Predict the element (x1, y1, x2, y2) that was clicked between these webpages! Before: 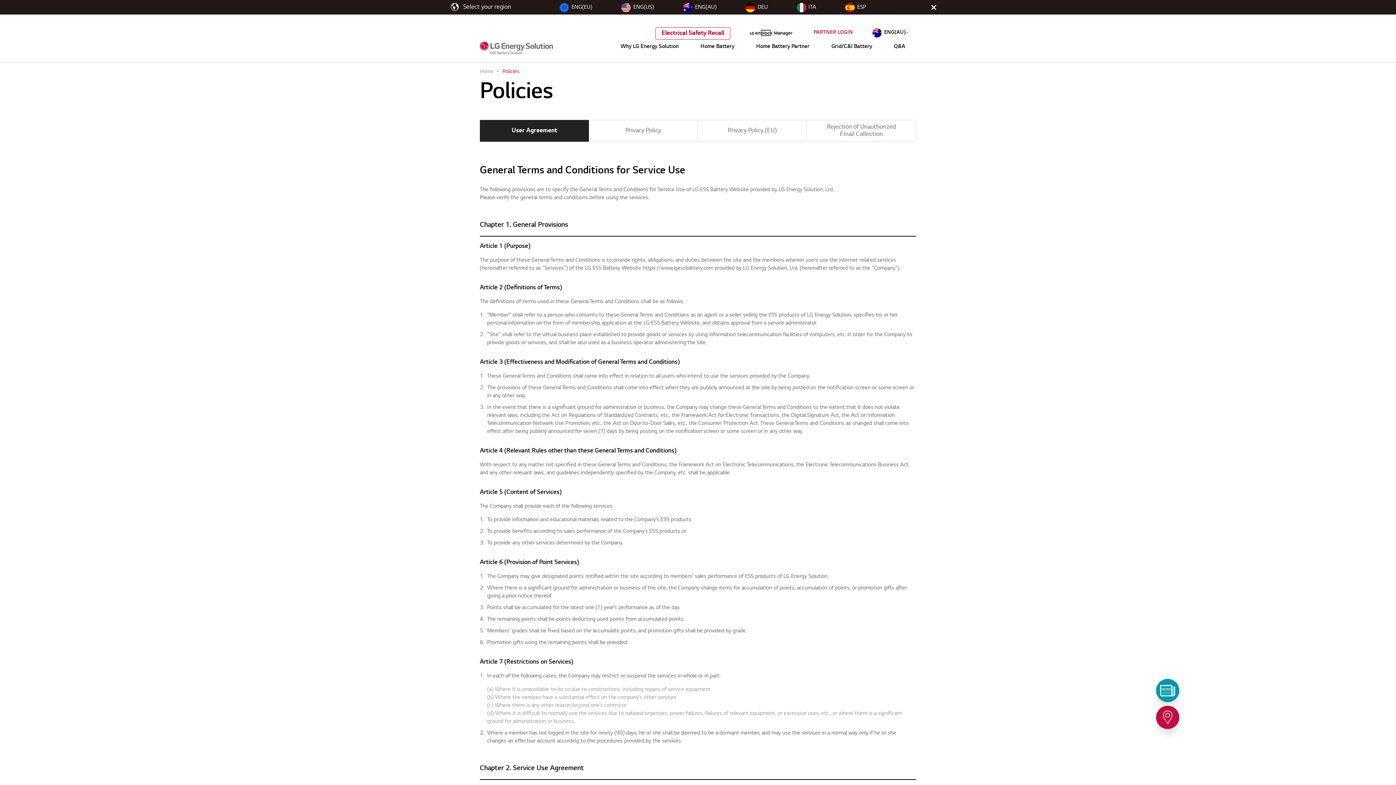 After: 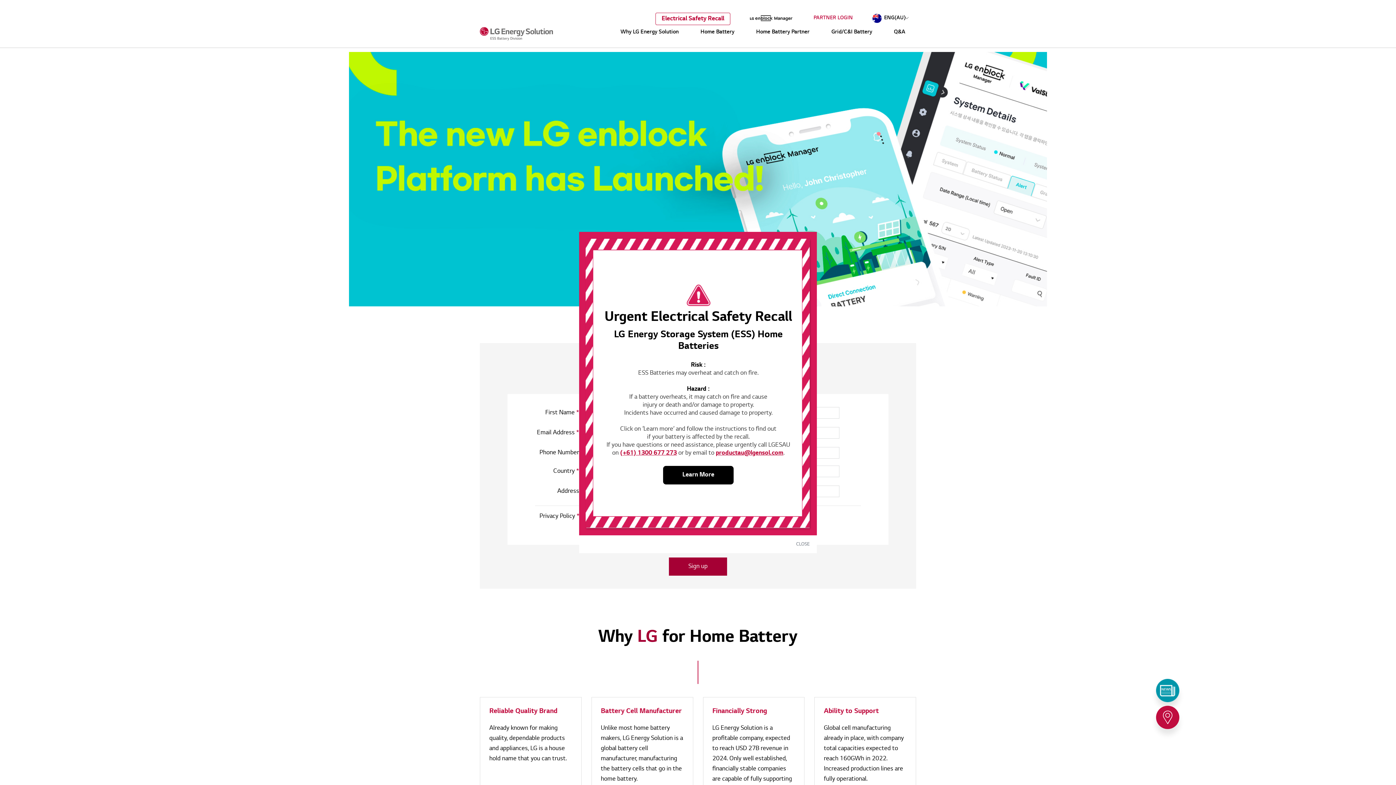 Action: label:  ENG(AU) bbox: (683, 4, 716, 10)